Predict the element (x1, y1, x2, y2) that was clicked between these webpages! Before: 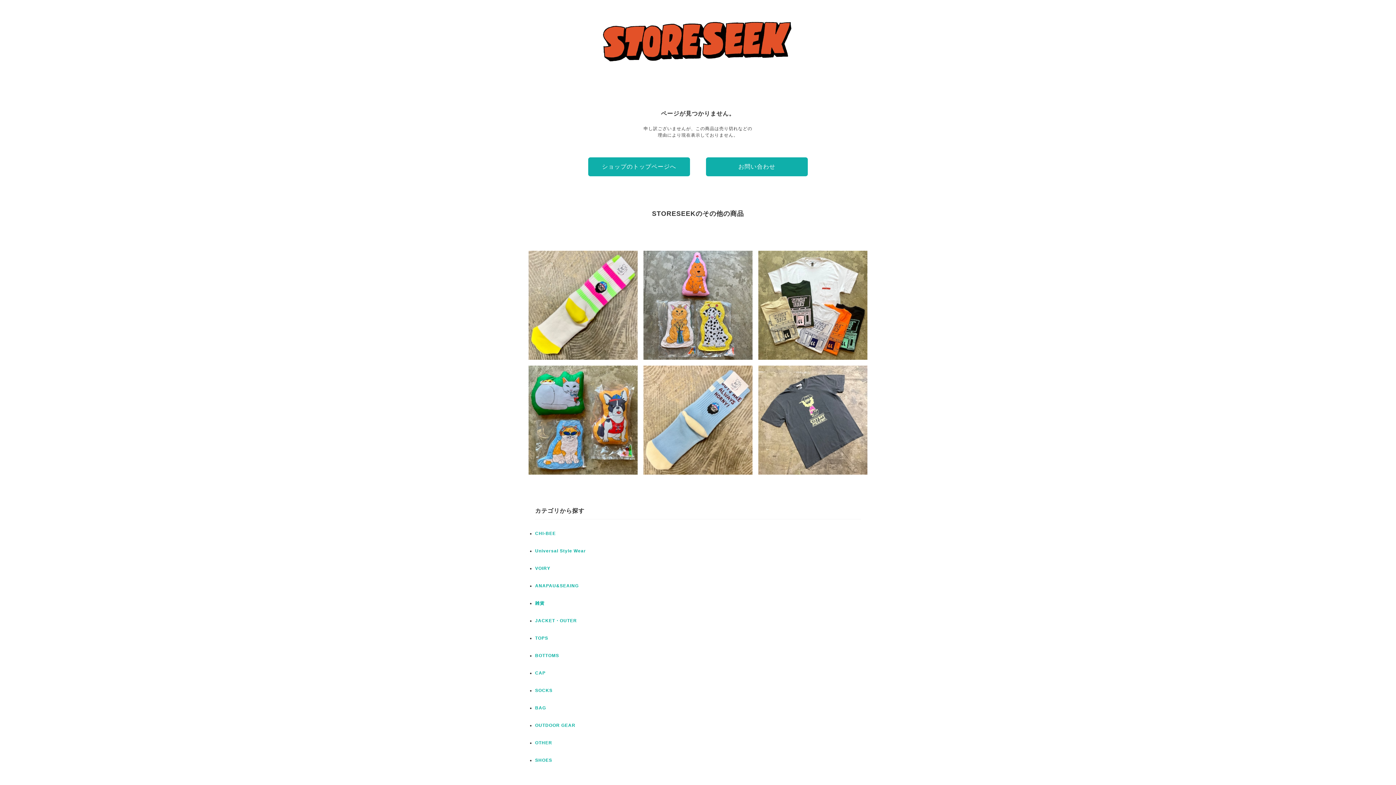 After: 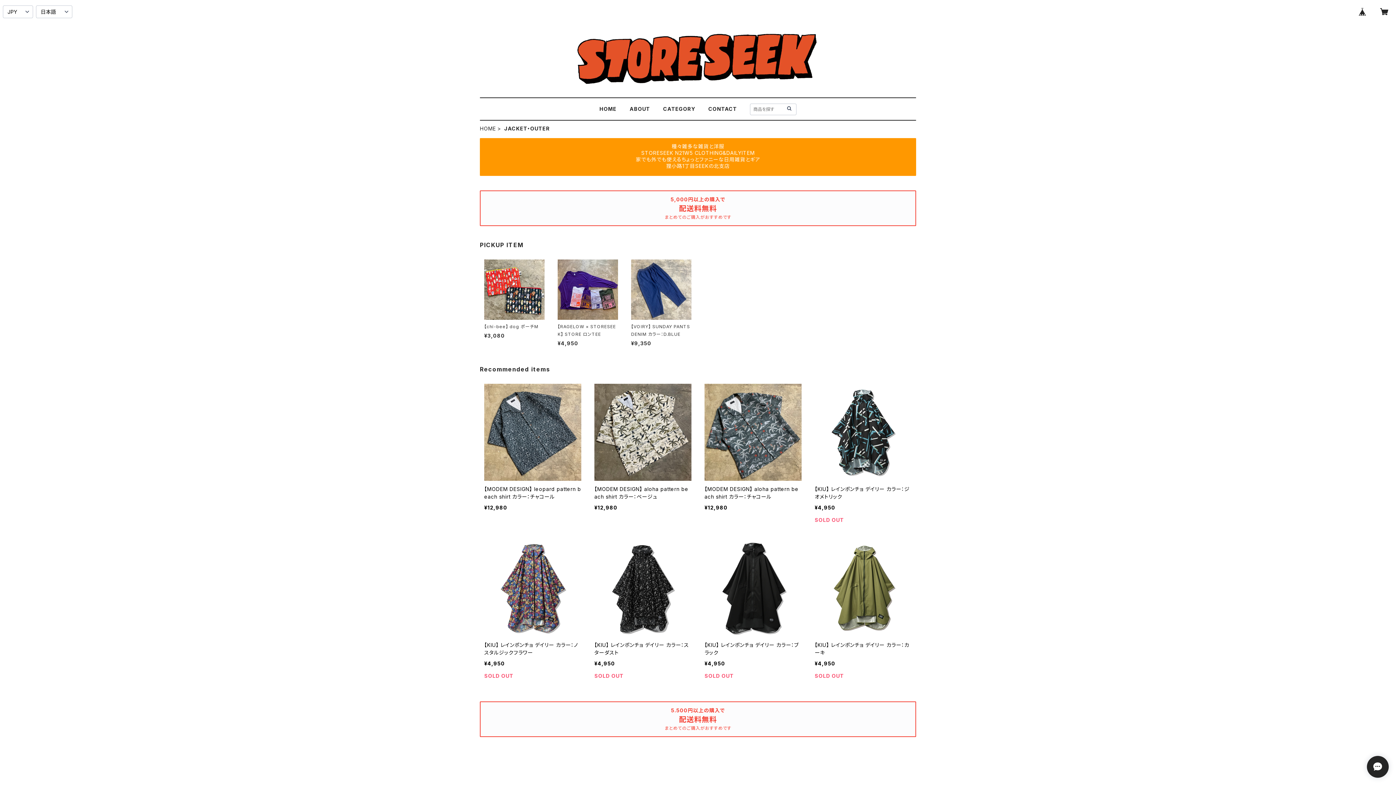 Action: label: JACKET・OUTER bbox: (535, 618, 577, 623)